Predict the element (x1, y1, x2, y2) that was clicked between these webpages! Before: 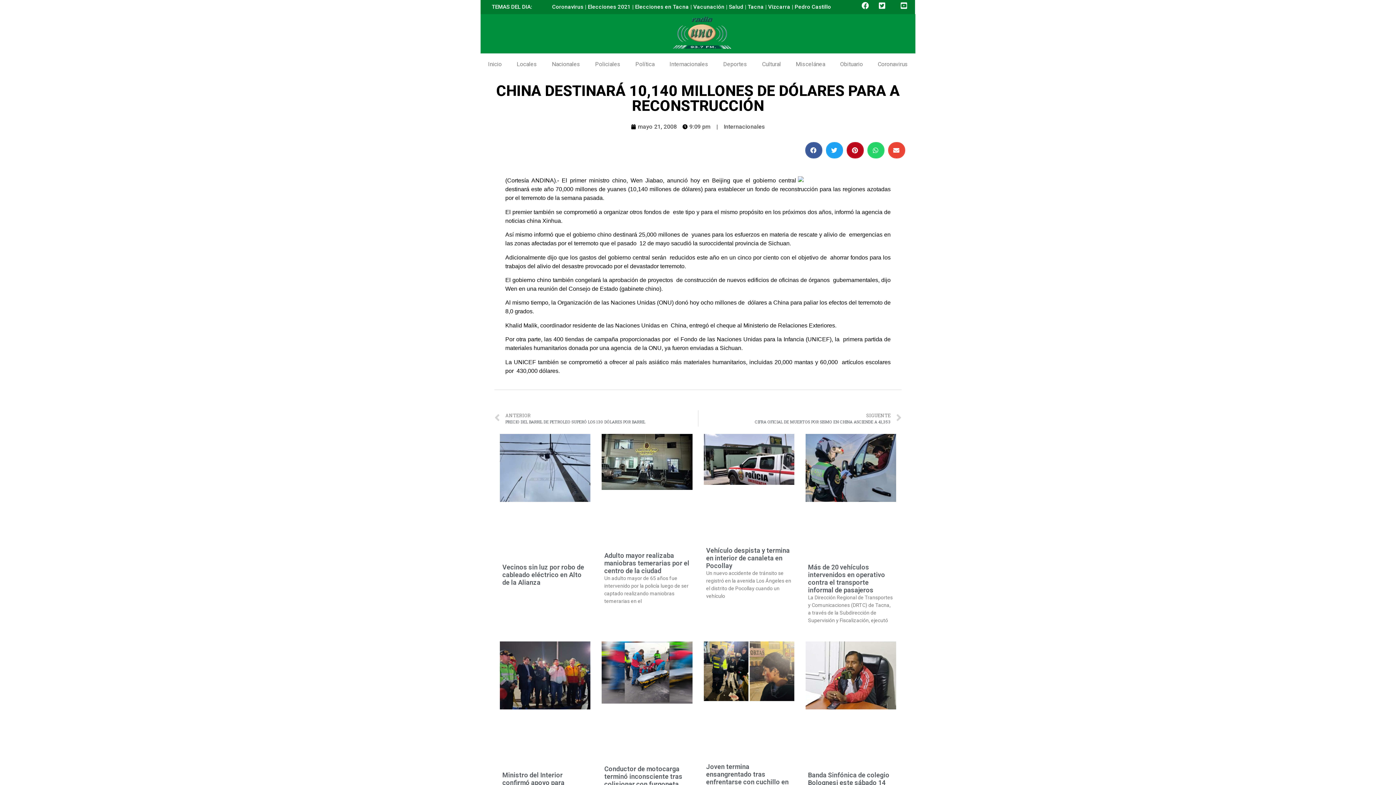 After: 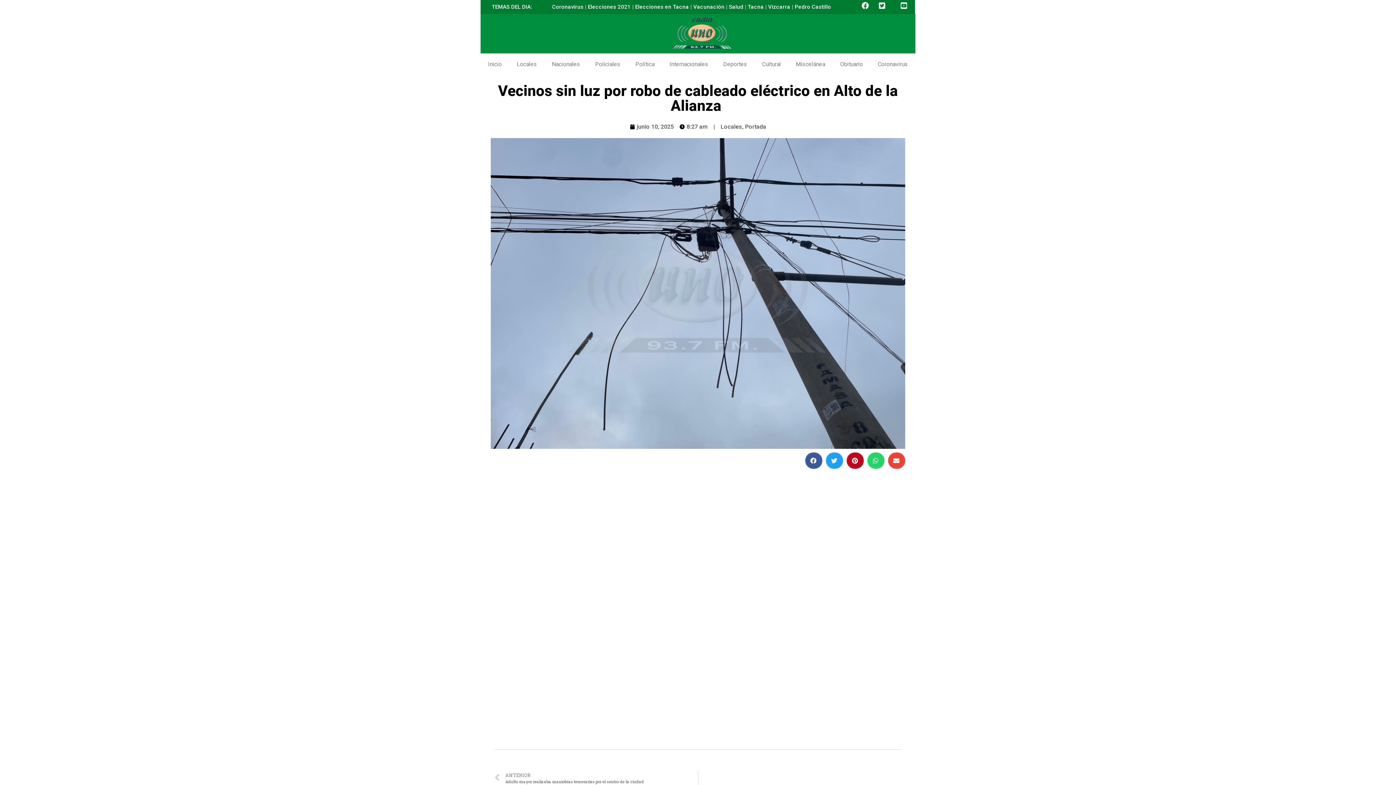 Action: bbox: (500, 434, 590, 558)